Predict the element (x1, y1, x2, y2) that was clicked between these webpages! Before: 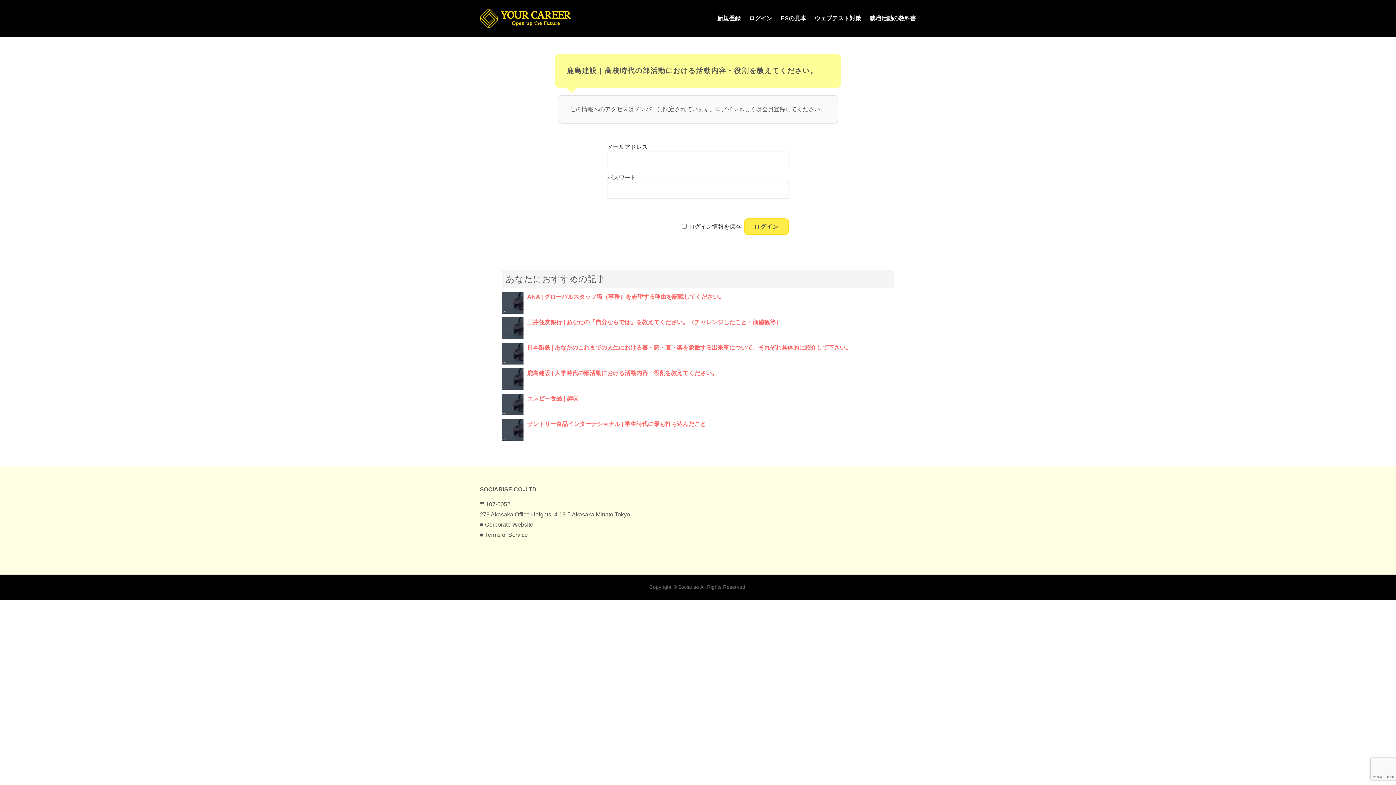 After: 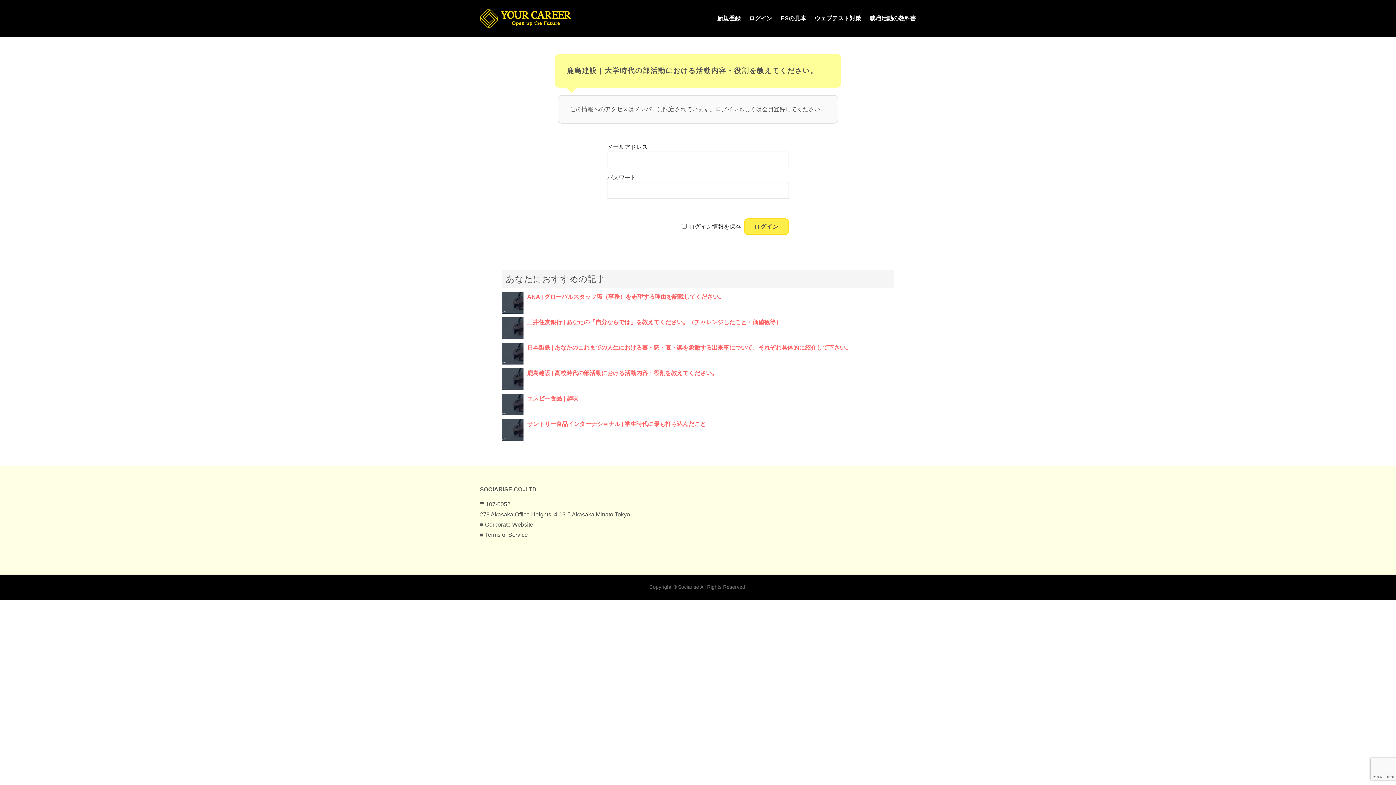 Action: bbox: (501, 368, 523, 390)